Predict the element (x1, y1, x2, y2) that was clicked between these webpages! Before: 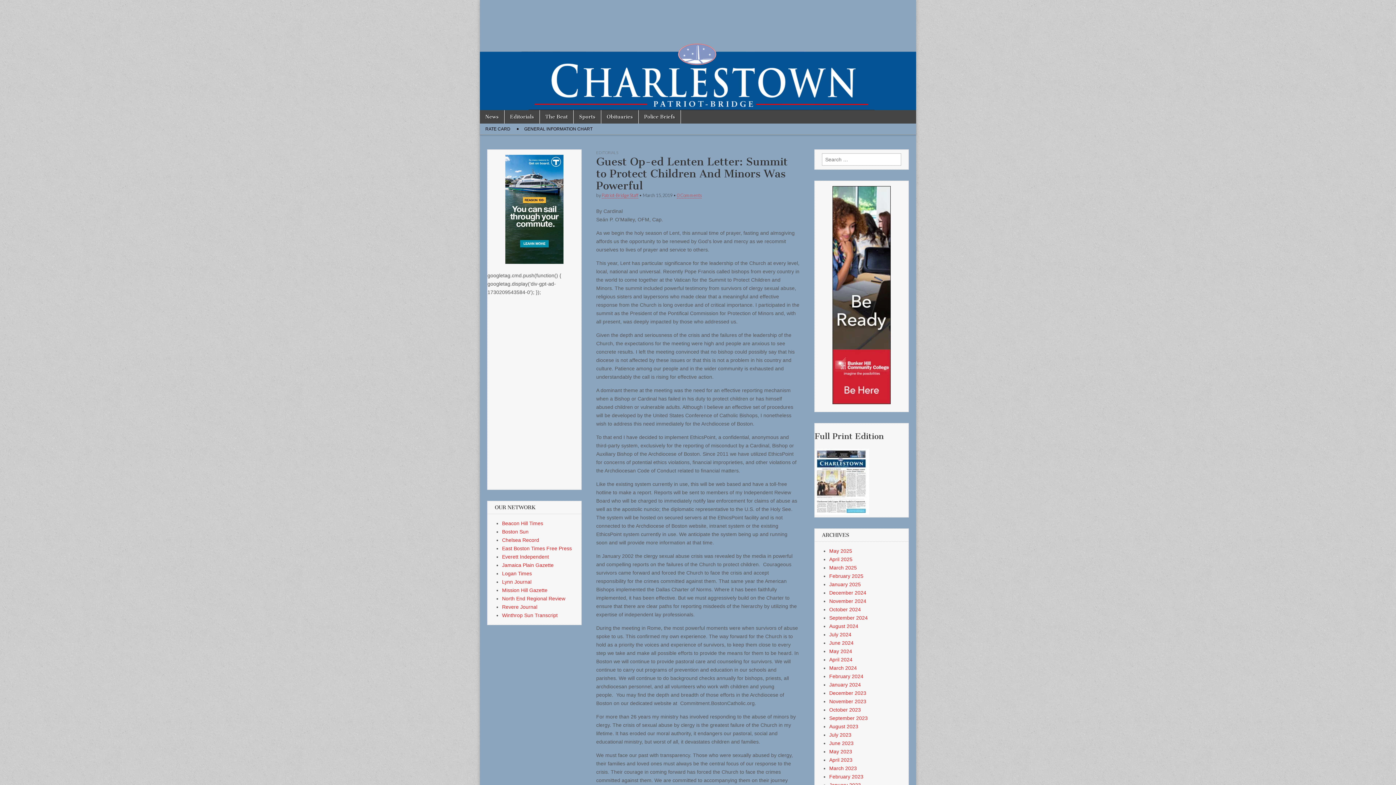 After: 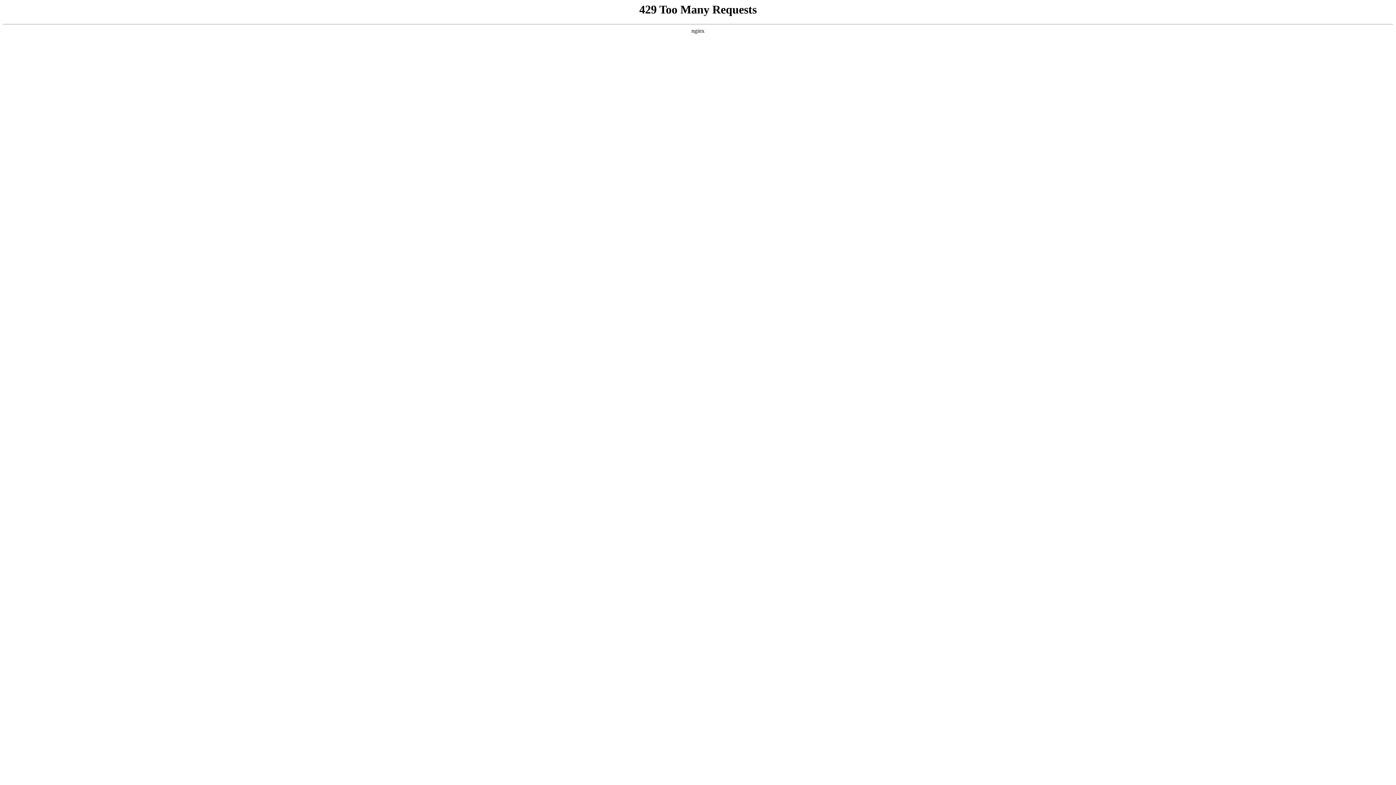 Action: label: March 2023 bbox: (829, 765, 857, 771)